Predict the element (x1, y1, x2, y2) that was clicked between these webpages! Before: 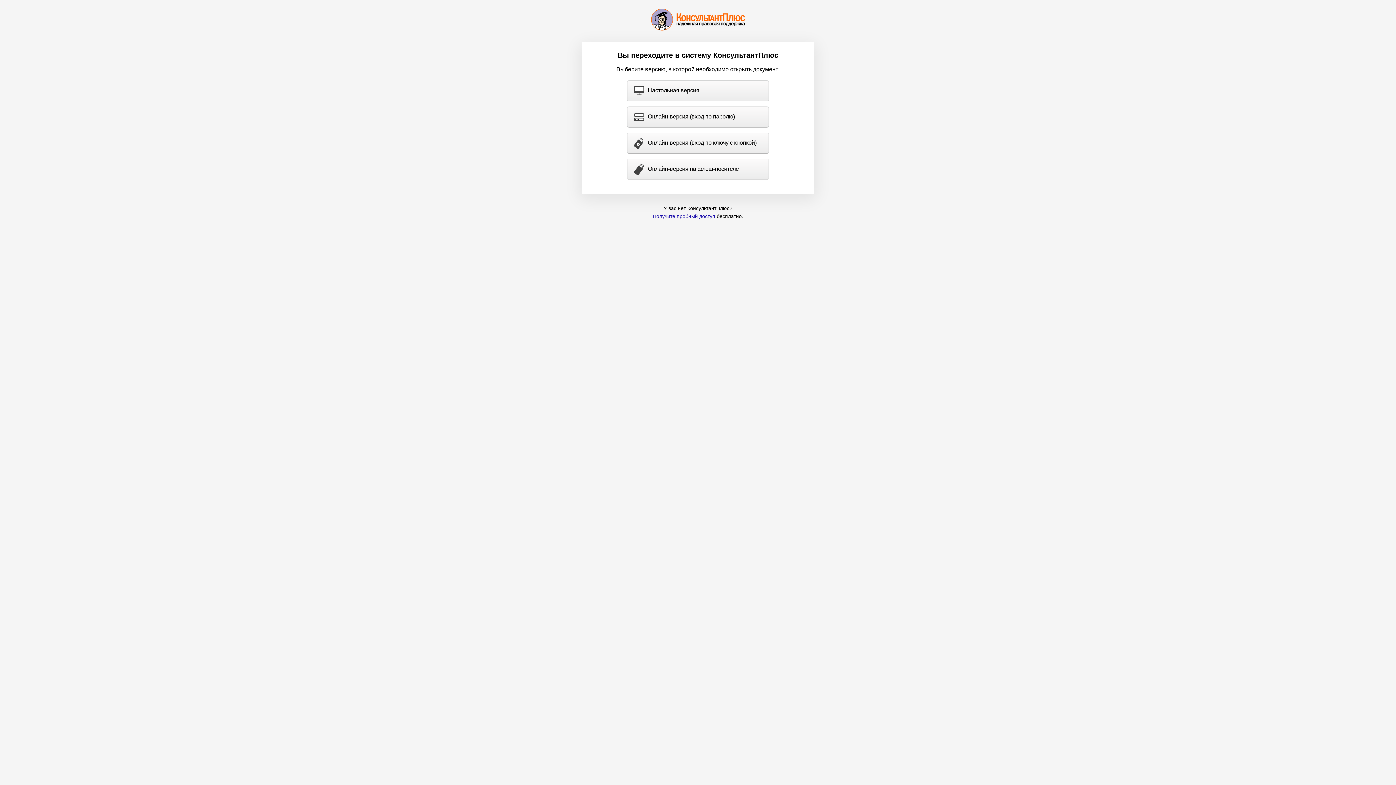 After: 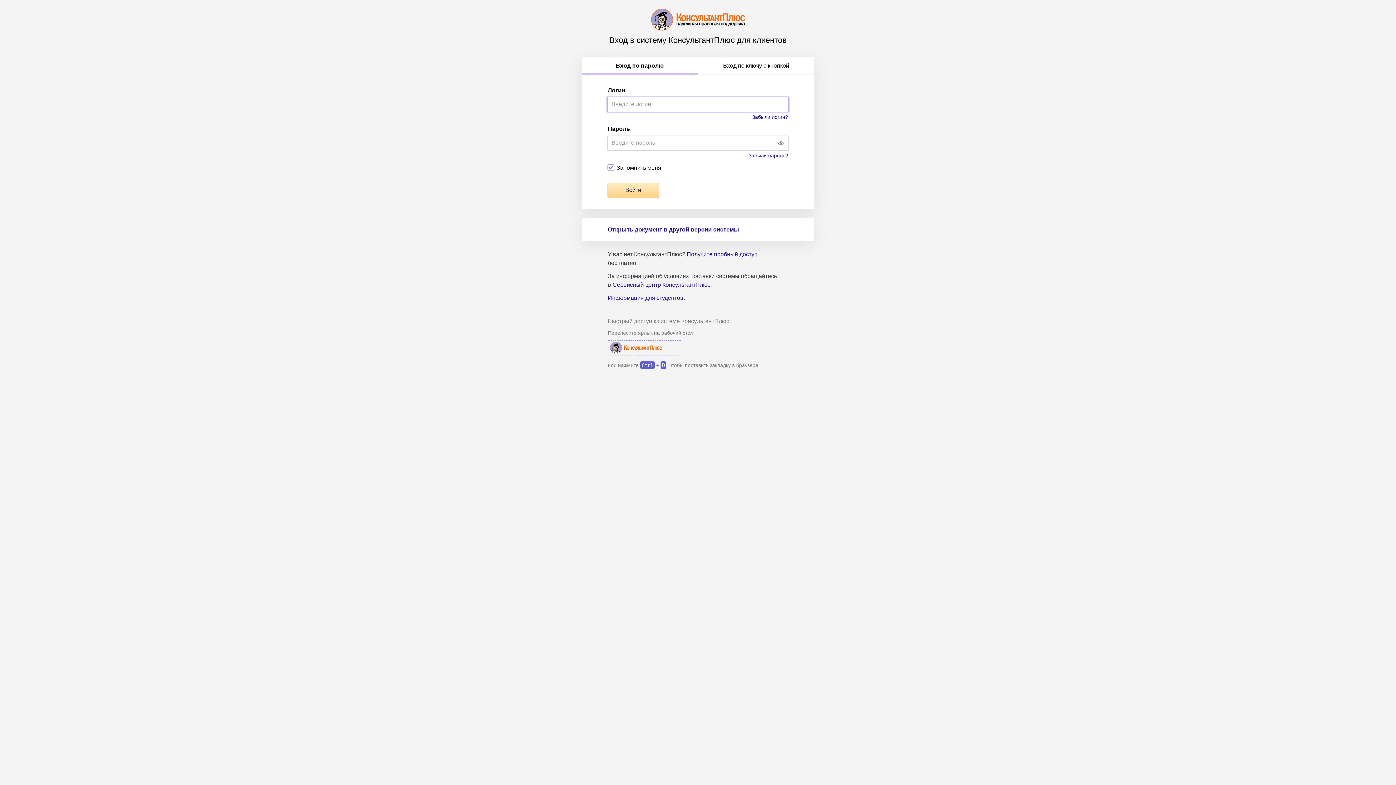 Action: bbox: (627, 106, 768, 127) label: Онлайн-версия (вход по паролю)